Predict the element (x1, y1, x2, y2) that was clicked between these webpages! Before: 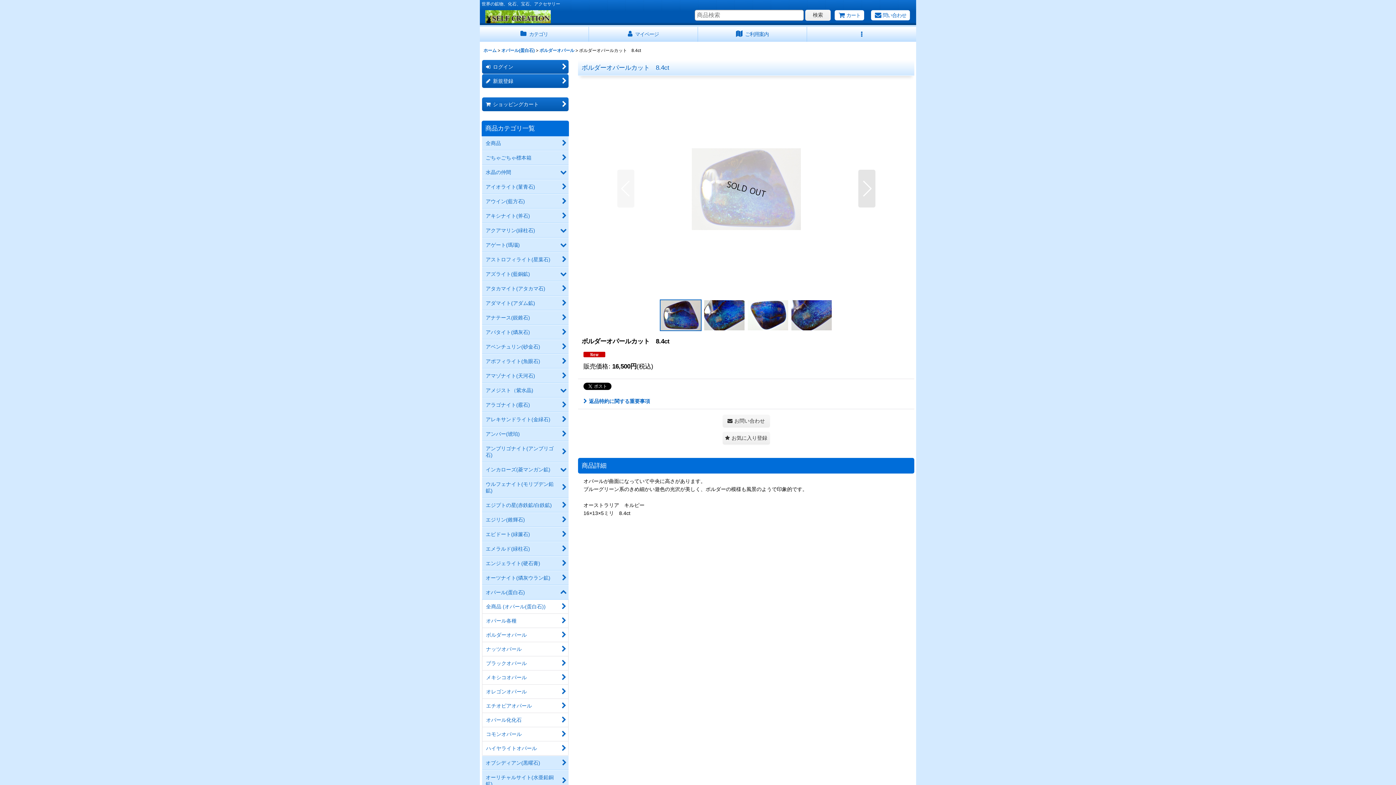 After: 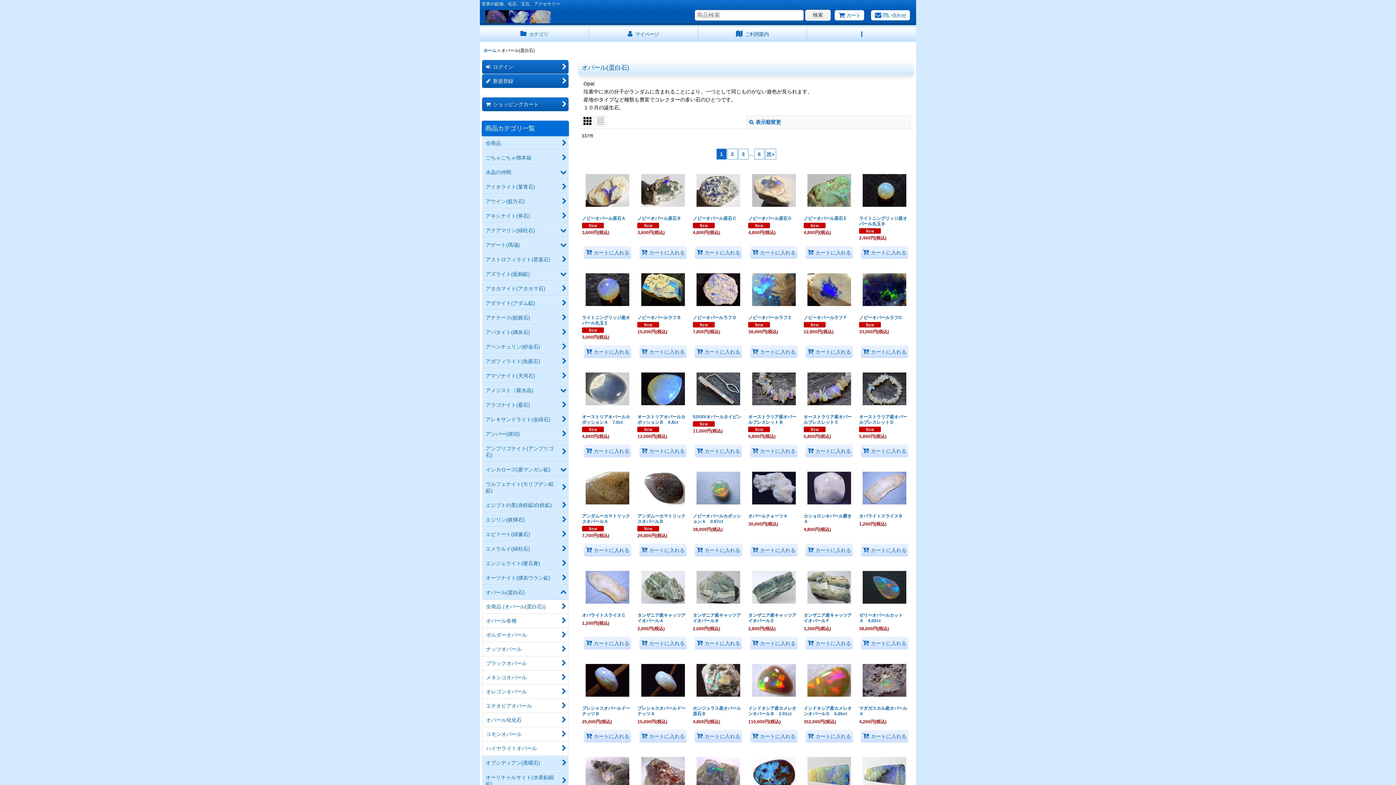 Action: label: オパール(蛋白石) bbox: (501, 48, 534, 53)